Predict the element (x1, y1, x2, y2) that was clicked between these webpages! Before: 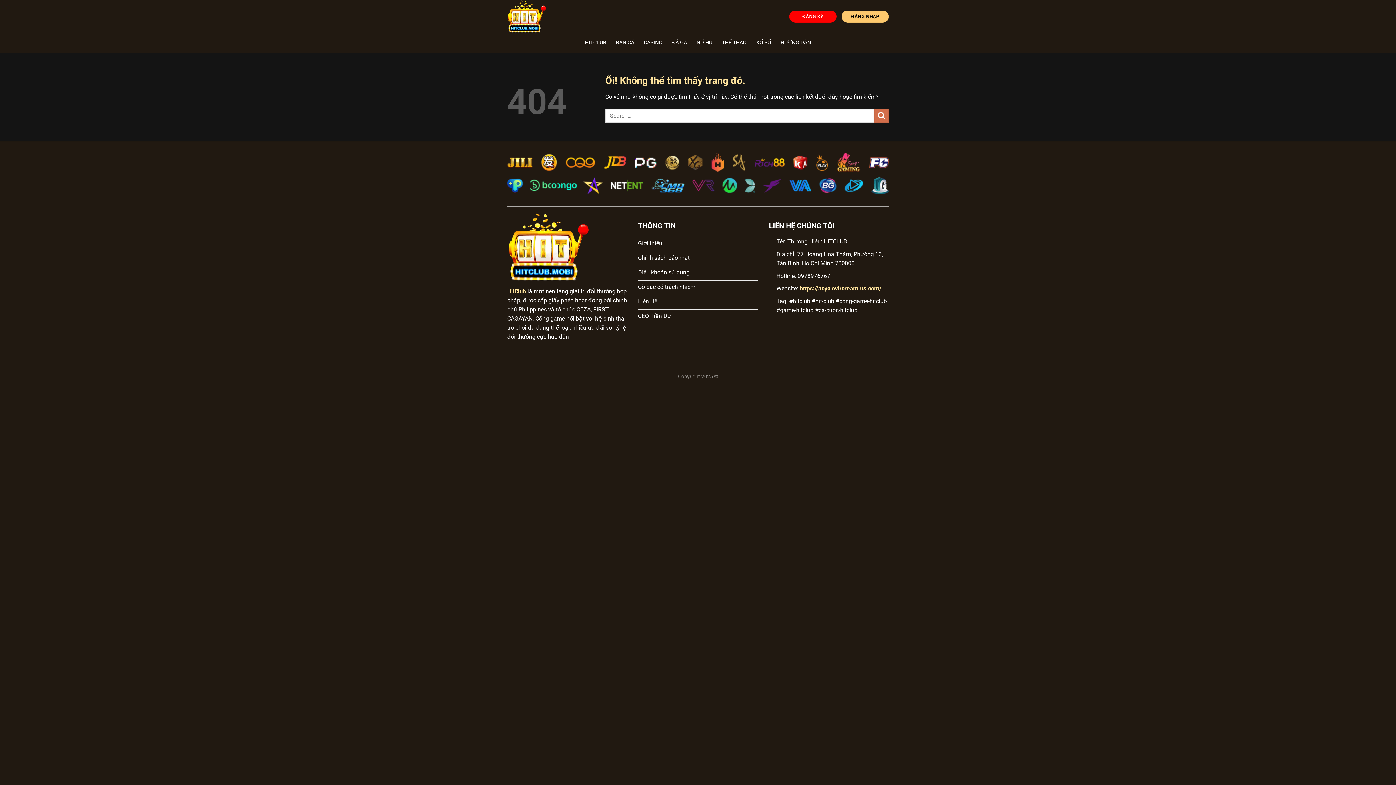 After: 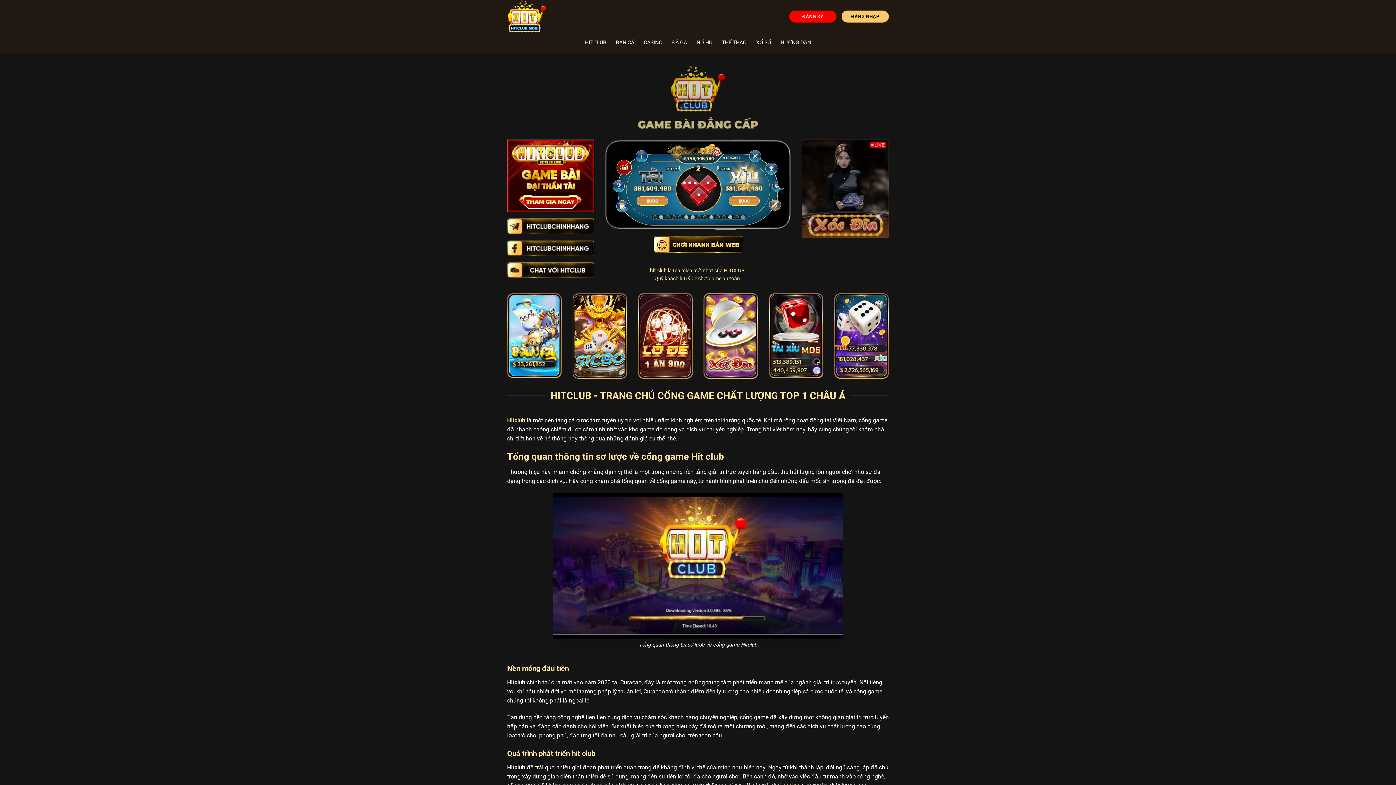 Action: bbox: (799, 285, 881, 292) label: https://acyclovircream.us.com/